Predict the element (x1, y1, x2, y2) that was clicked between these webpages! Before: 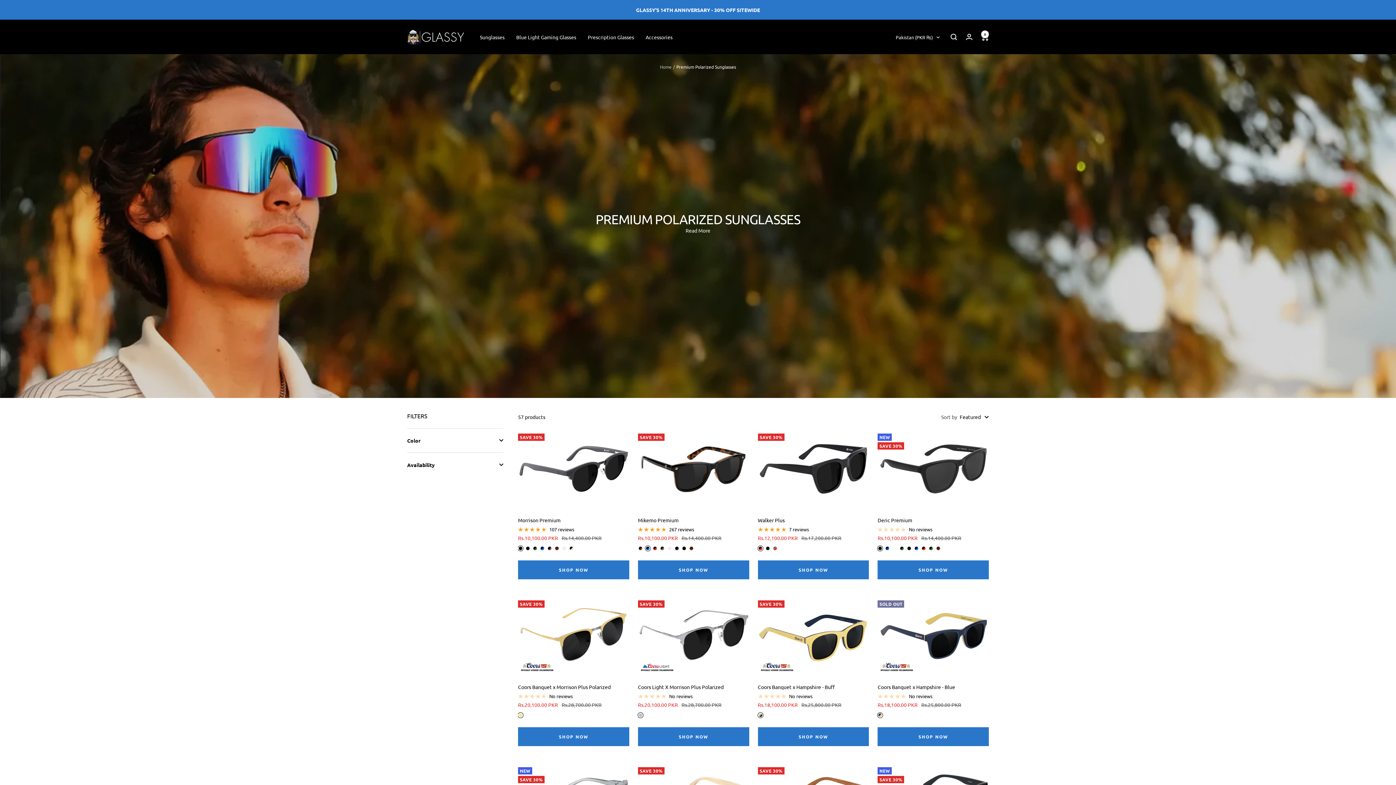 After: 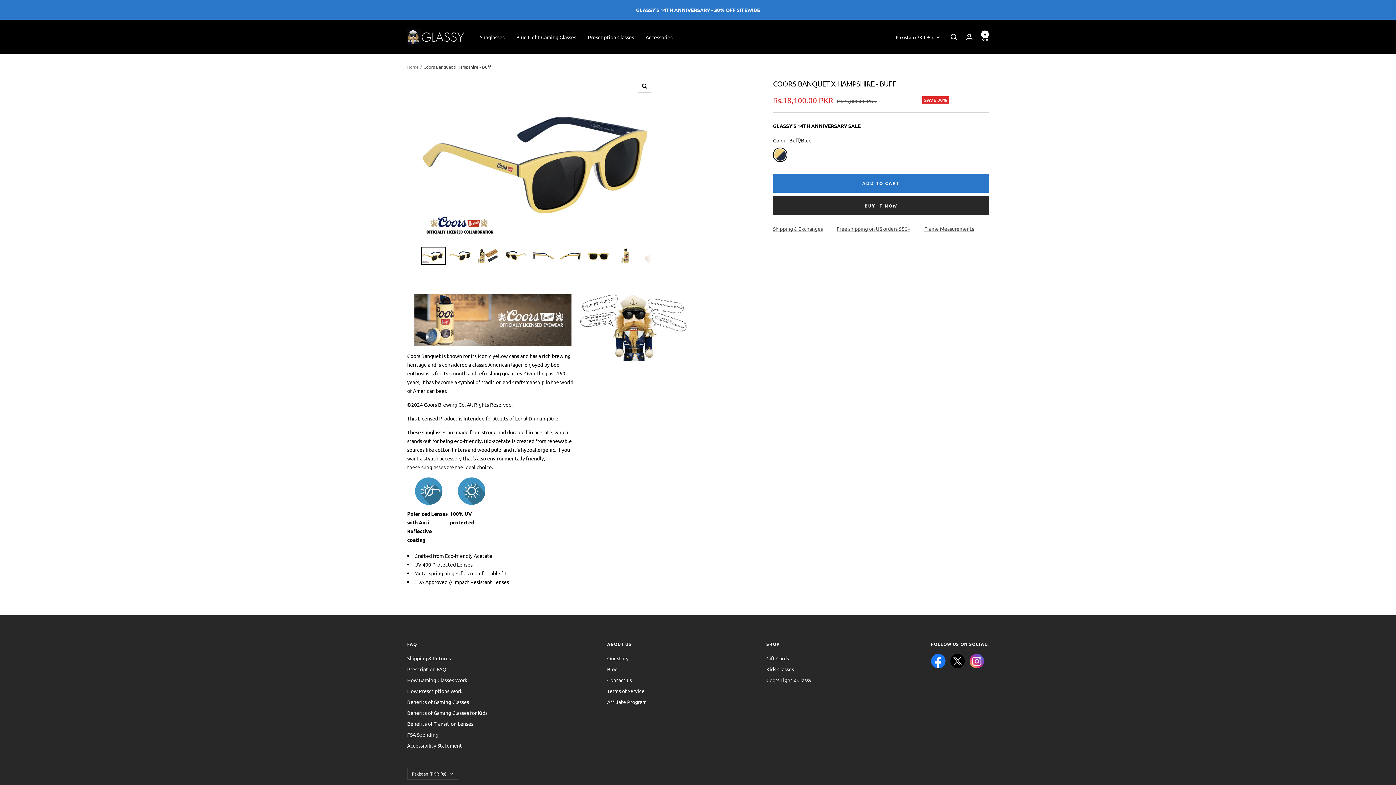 Action: label: No reviews bbox: (758, 692, 869, 700)